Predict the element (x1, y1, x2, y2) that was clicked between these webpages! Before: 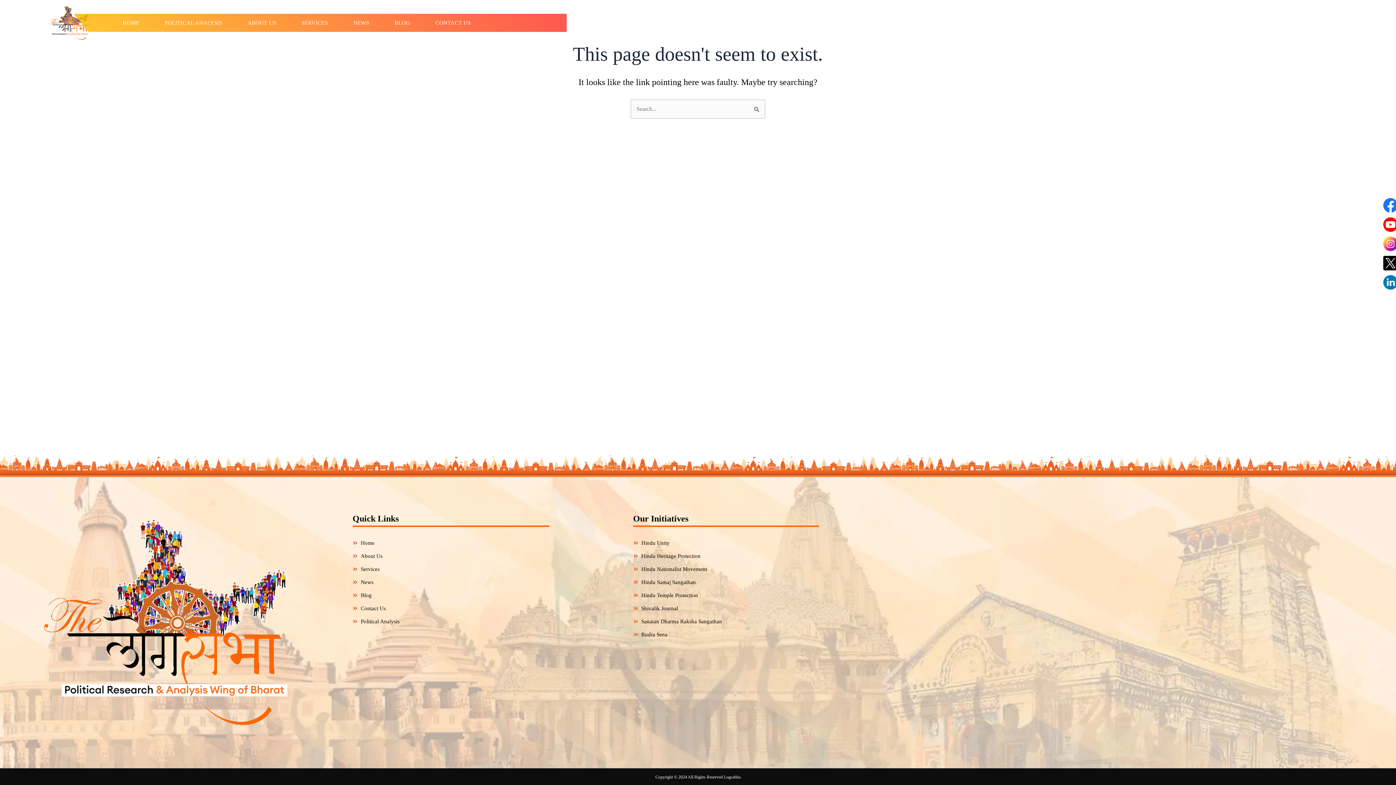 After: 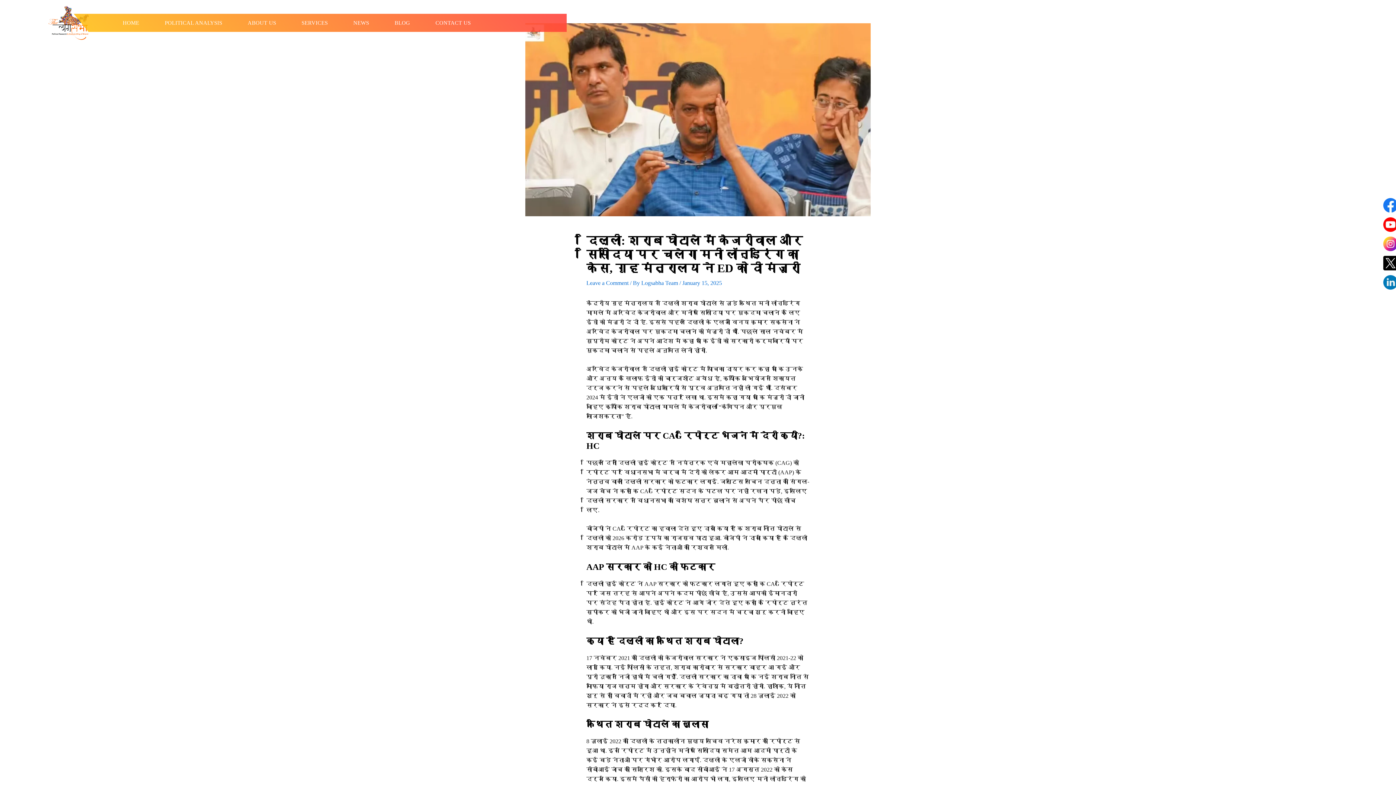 Action: bbox: (36, 506, 313, 739)